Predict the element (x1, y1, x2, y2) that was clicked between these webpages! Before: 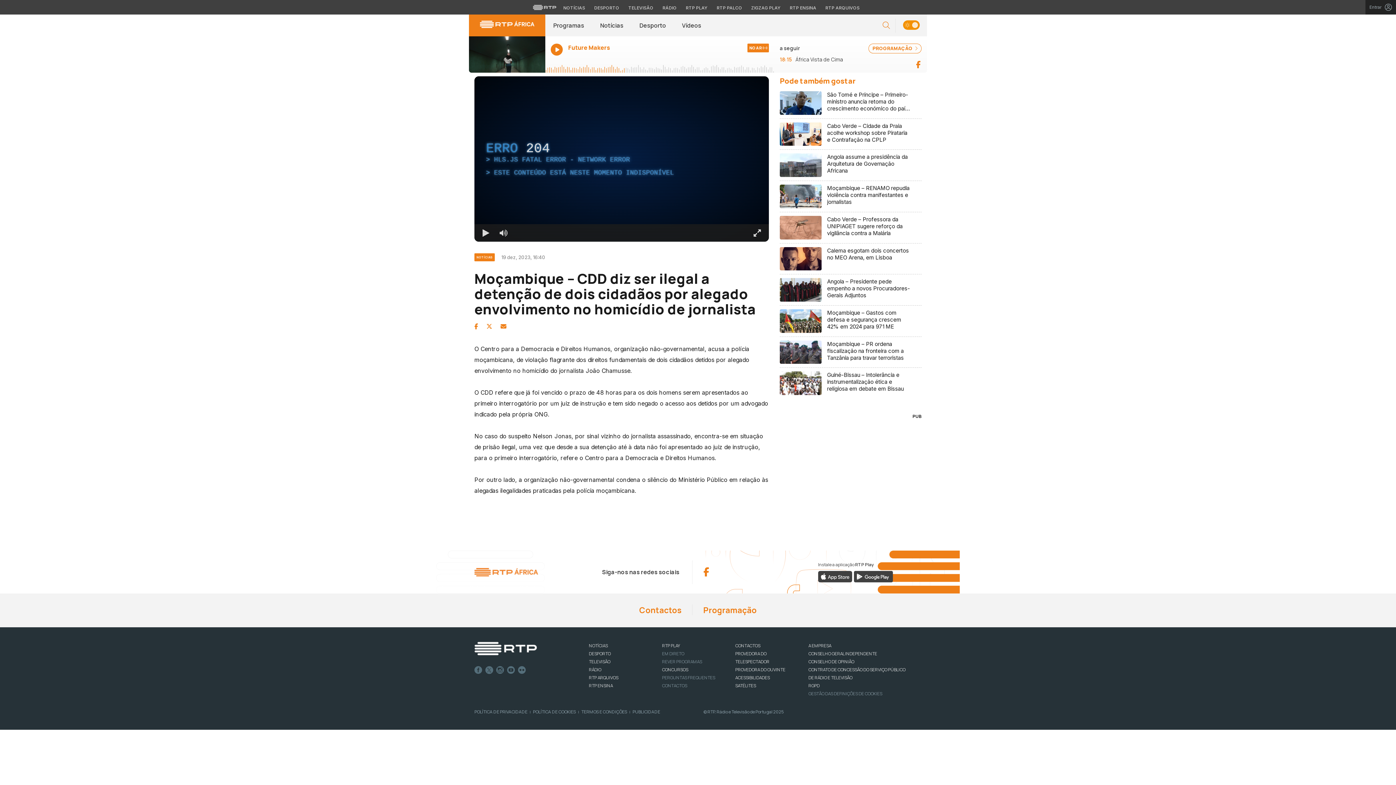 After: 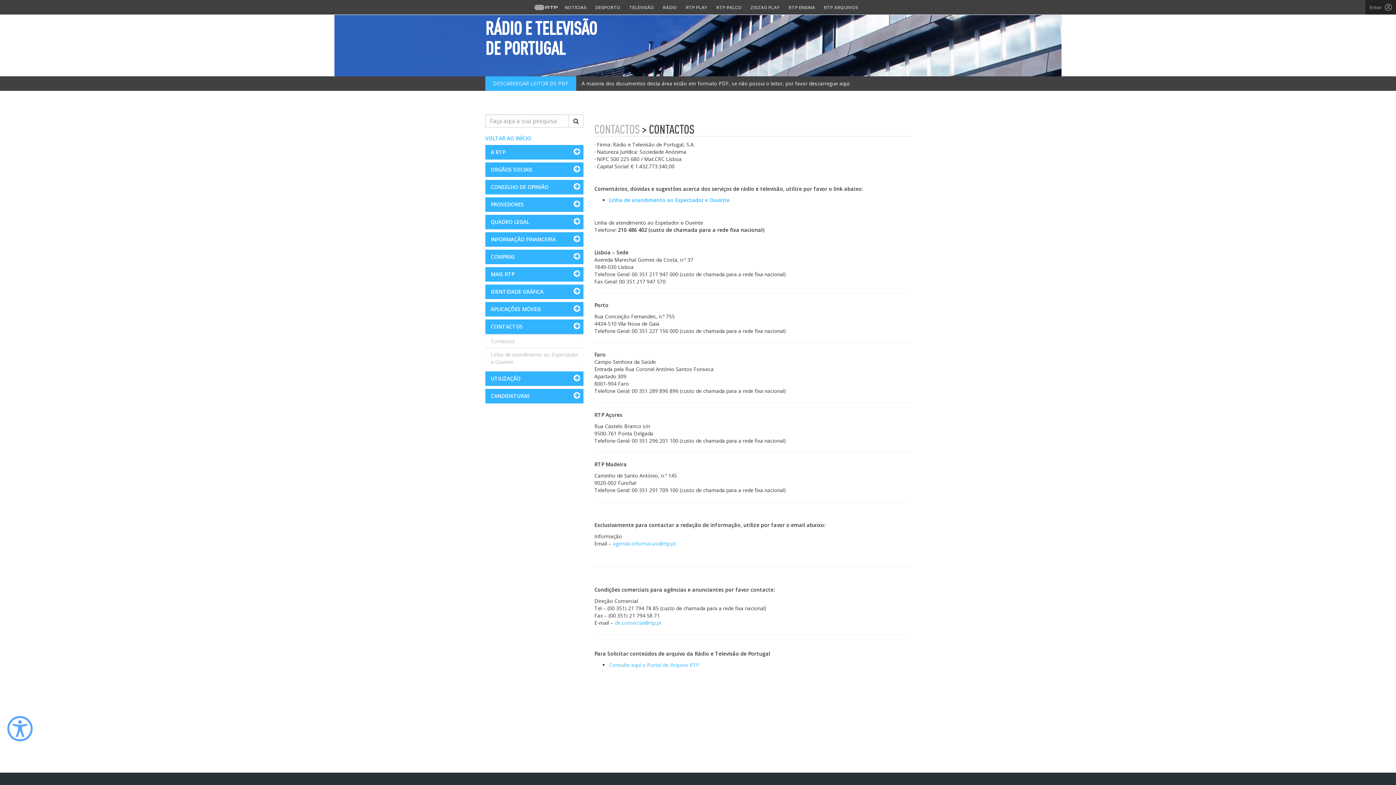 Action: bbox: (735, 642, 760, 648) label: CONTACTOS